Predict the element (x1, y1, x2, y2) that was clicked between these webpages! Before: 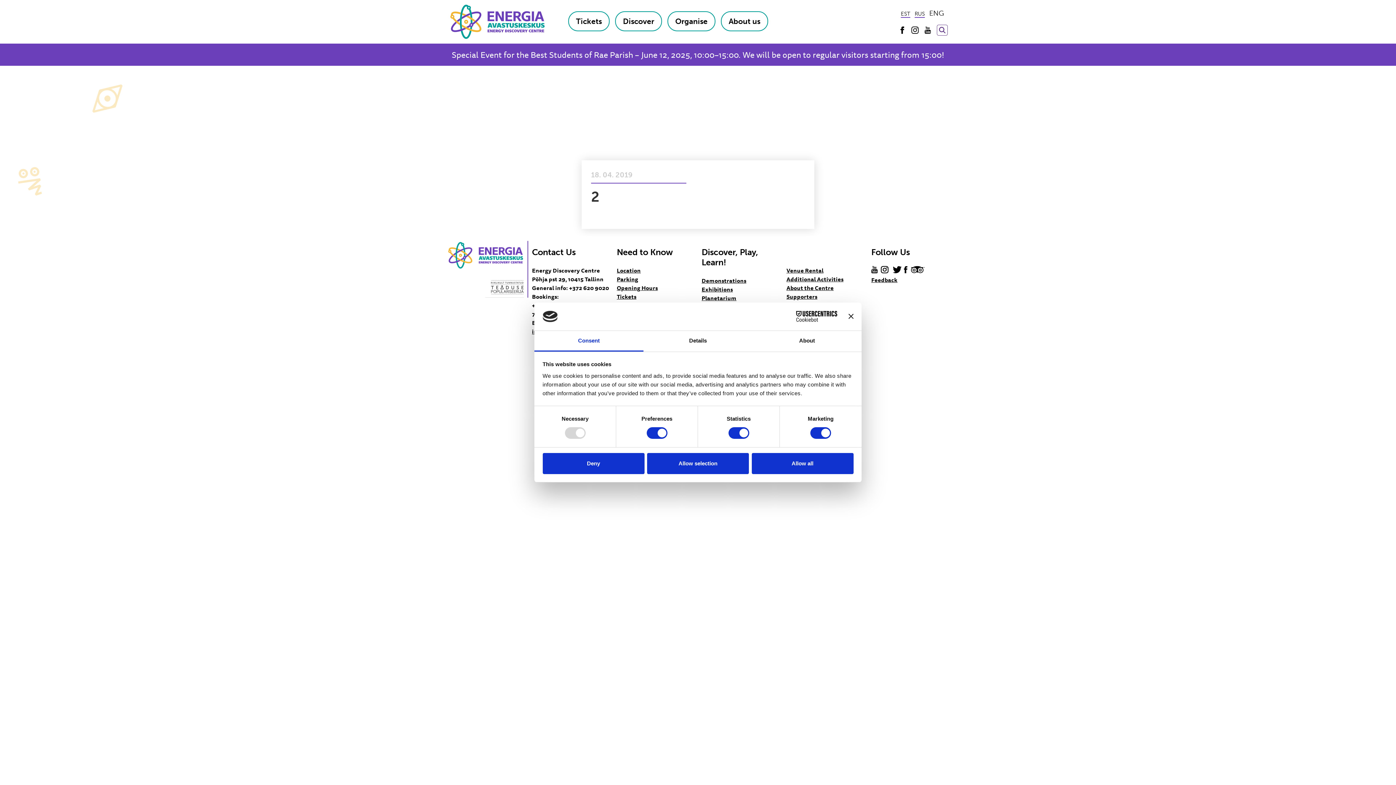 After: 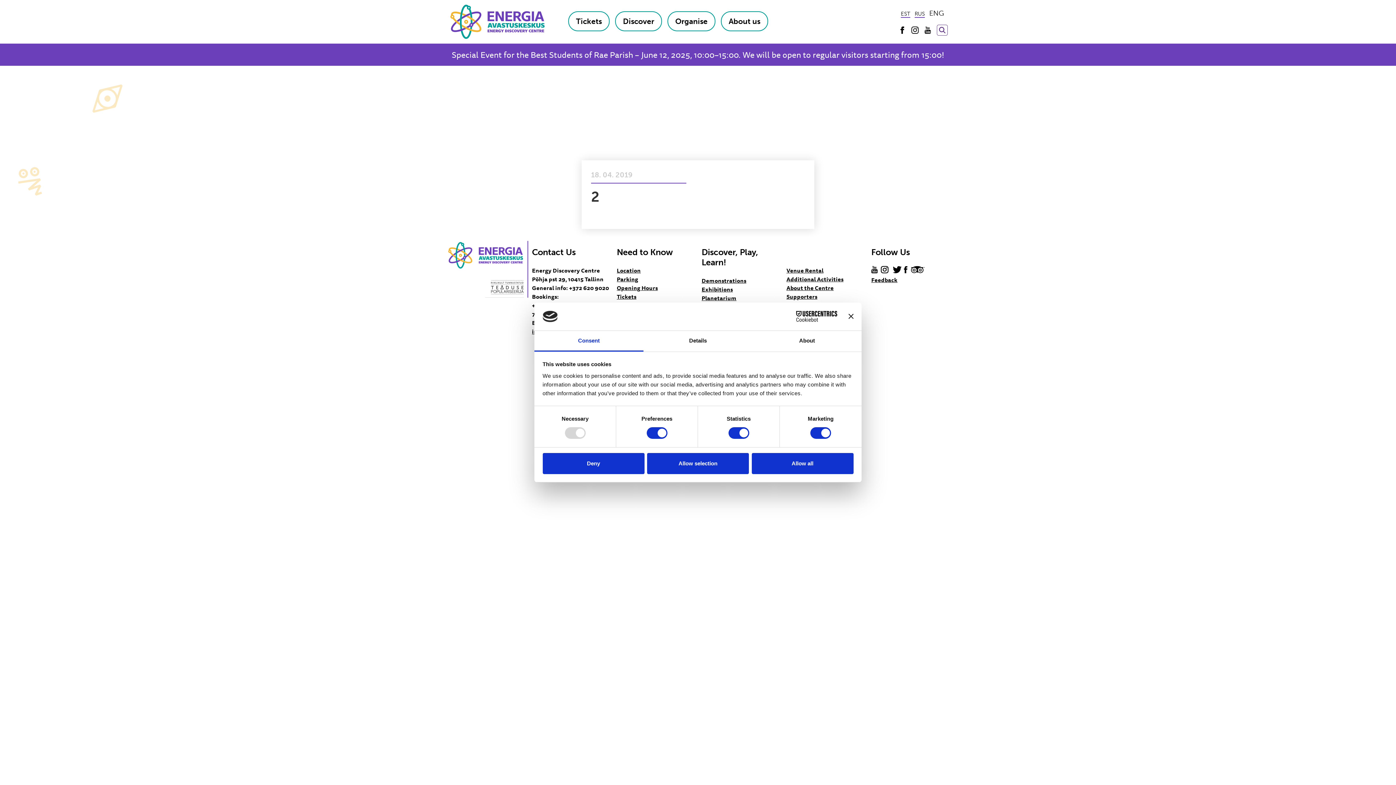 Action: label: Cookiebot - opens in a new window bbox: (773, 311, 837, 322)